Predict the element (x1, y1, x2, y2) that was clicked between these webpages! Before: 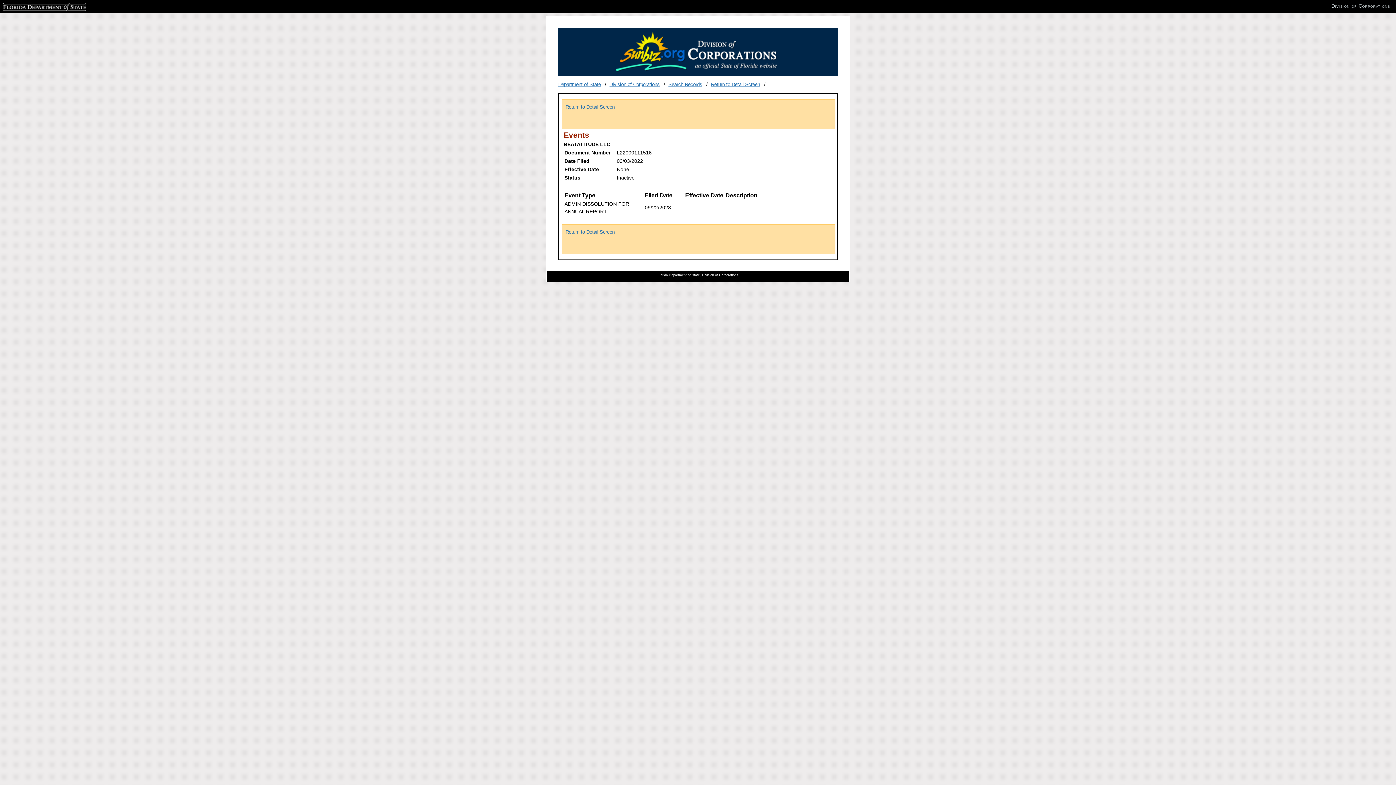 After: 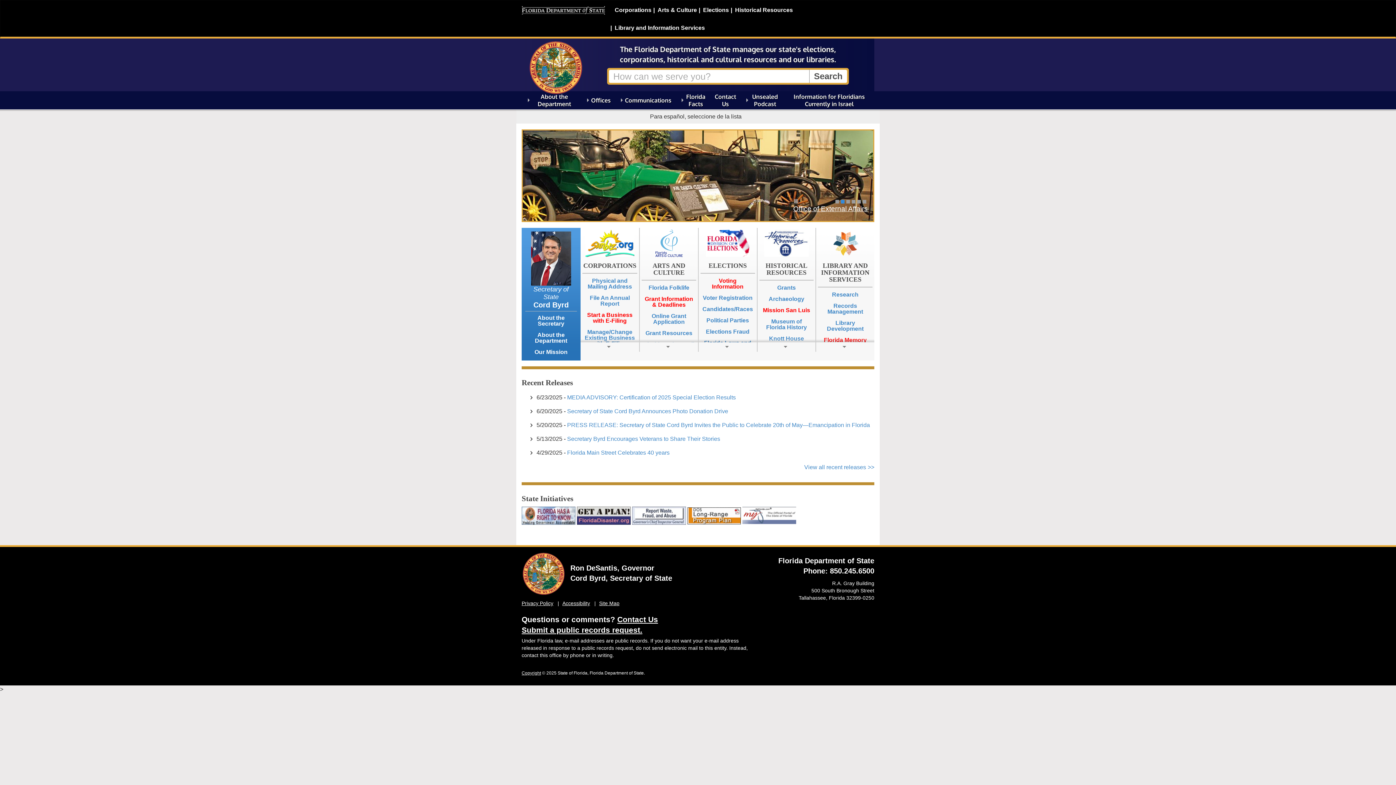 Action: label: Department of State bbox: (558, 81, 600, 87)